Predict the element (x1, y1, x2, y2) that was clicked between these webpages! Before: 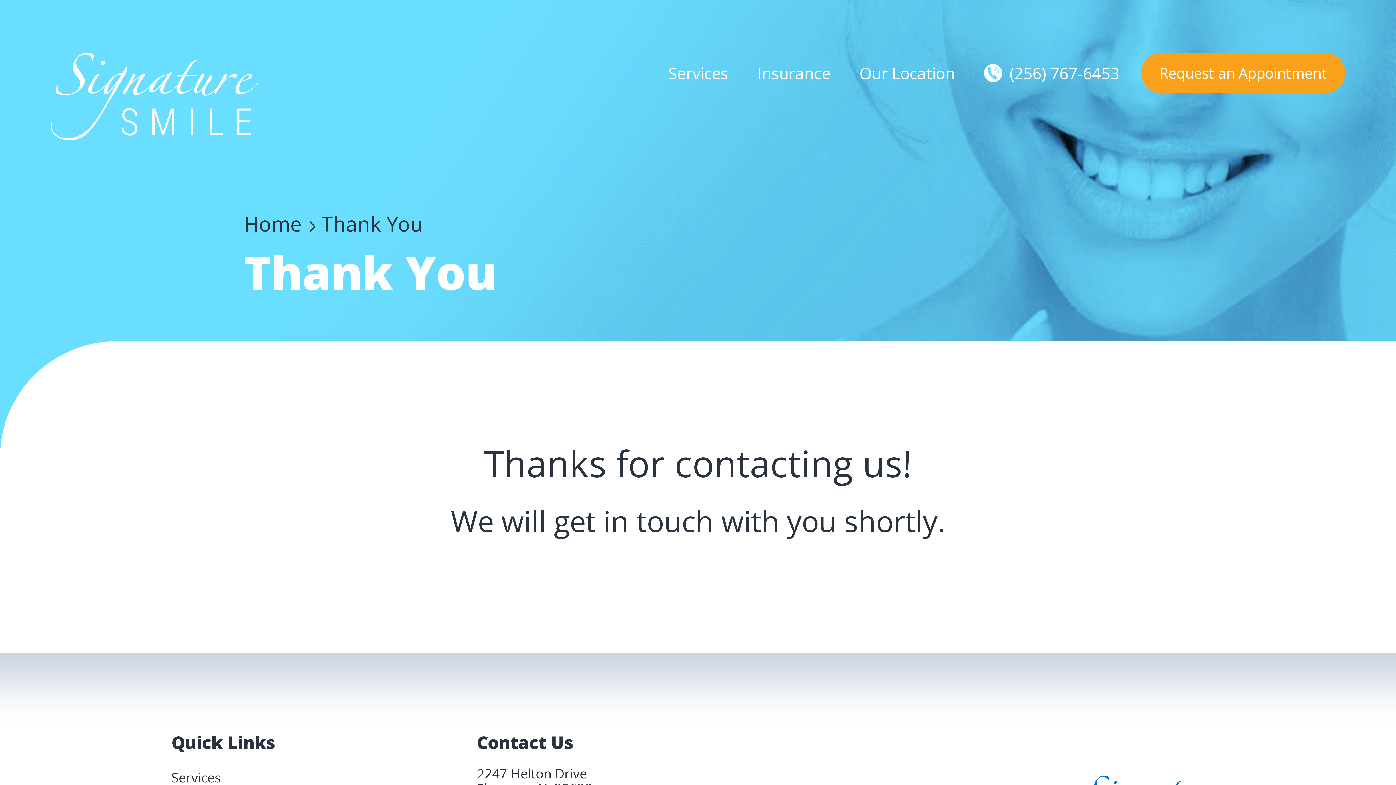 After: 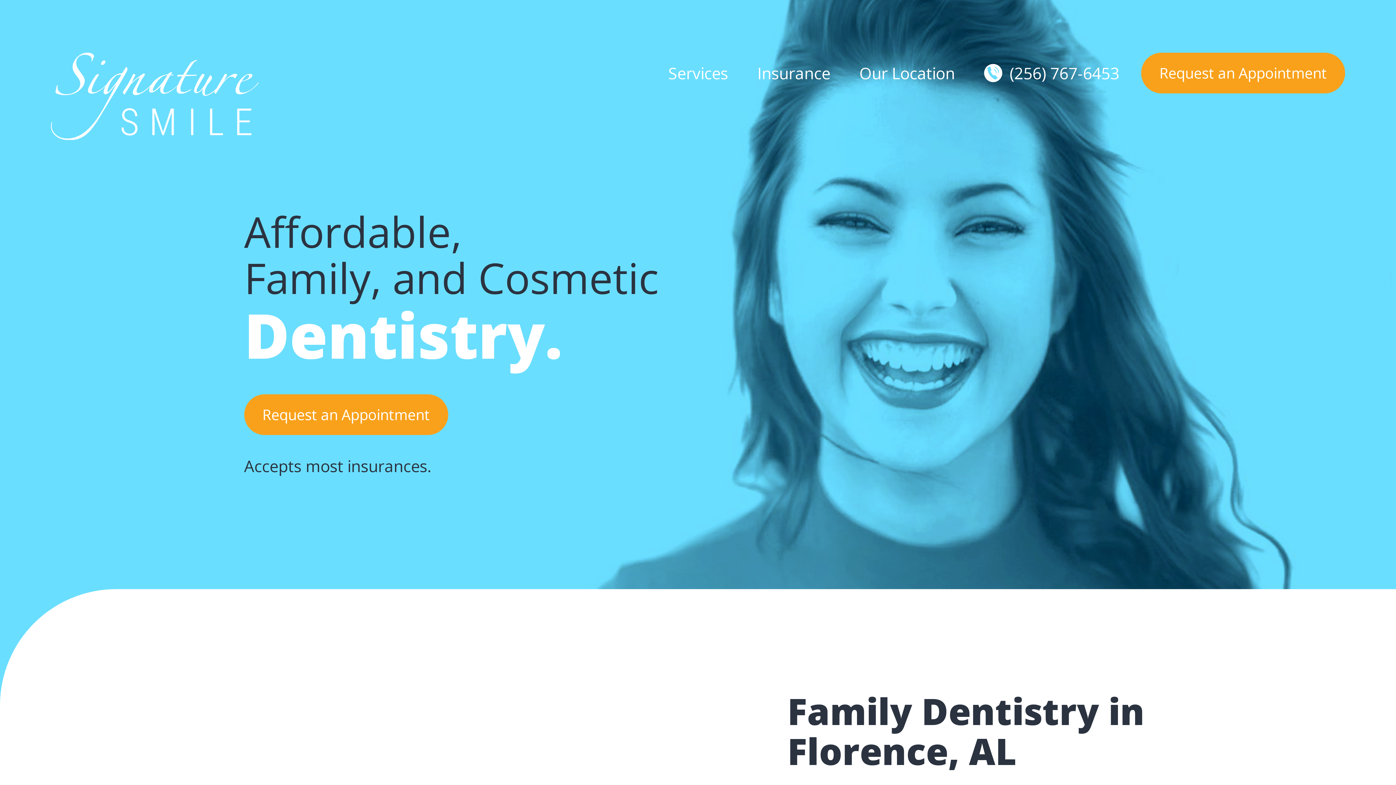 Action: bbox: (50, 83, 258, 105)